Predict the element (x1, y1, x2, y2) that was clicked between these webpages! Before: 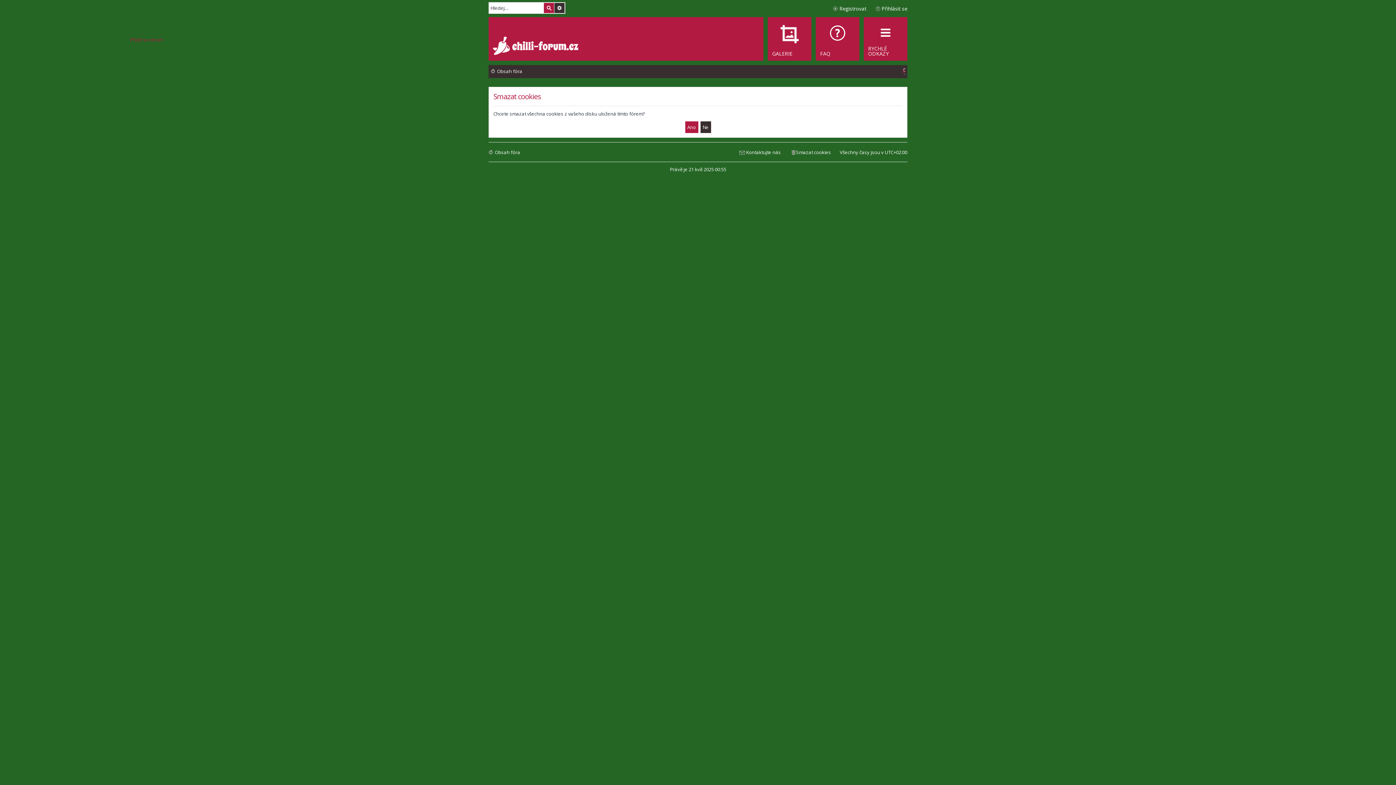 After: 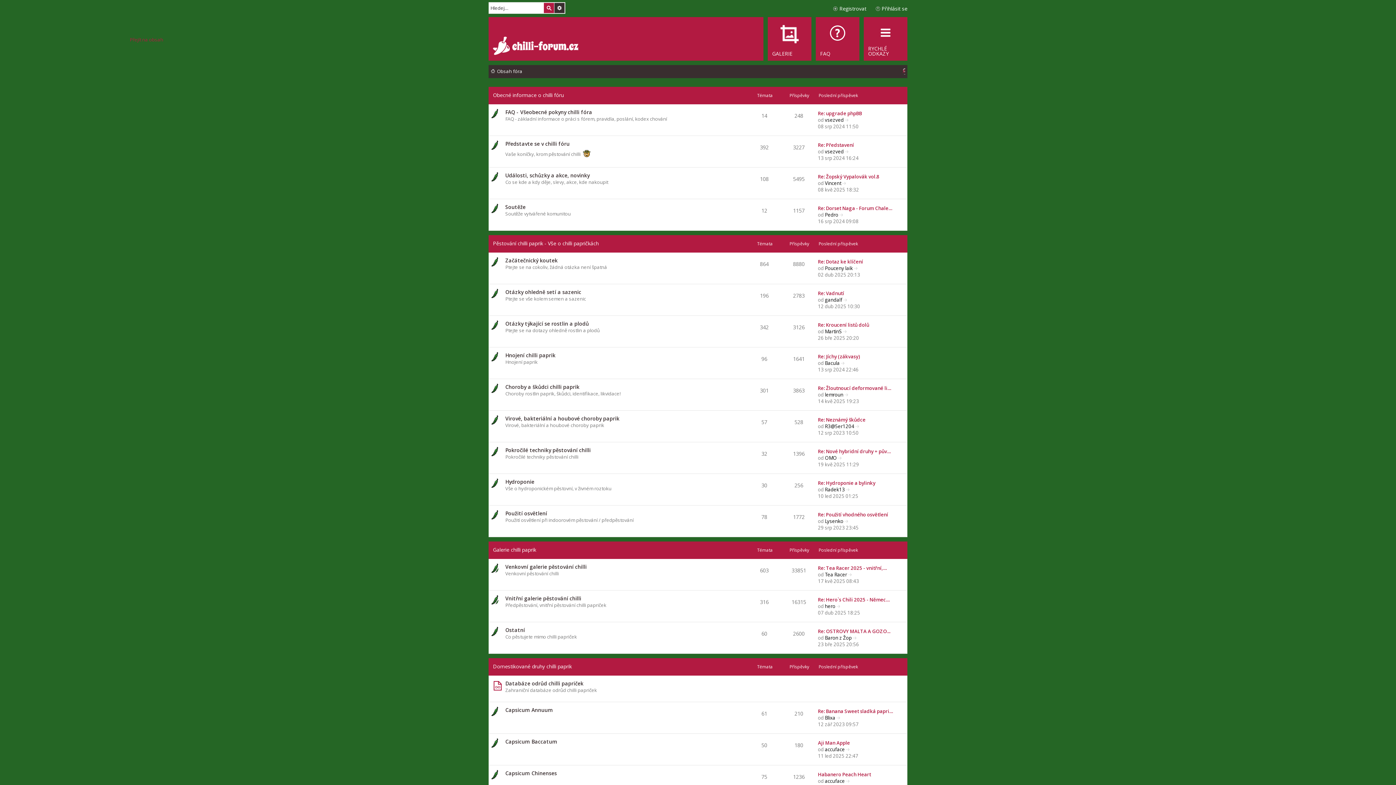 Action: bbox: (493, 36, 580, 56)